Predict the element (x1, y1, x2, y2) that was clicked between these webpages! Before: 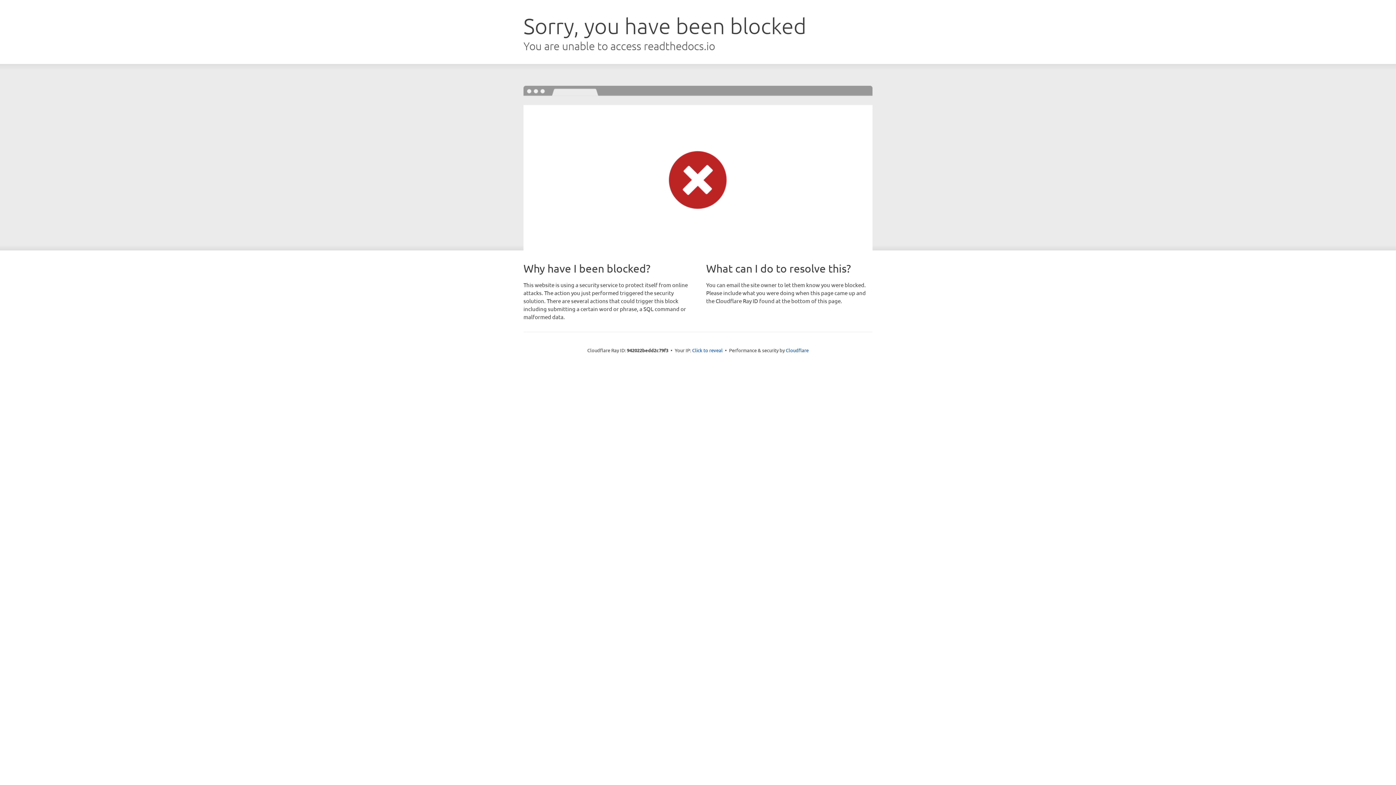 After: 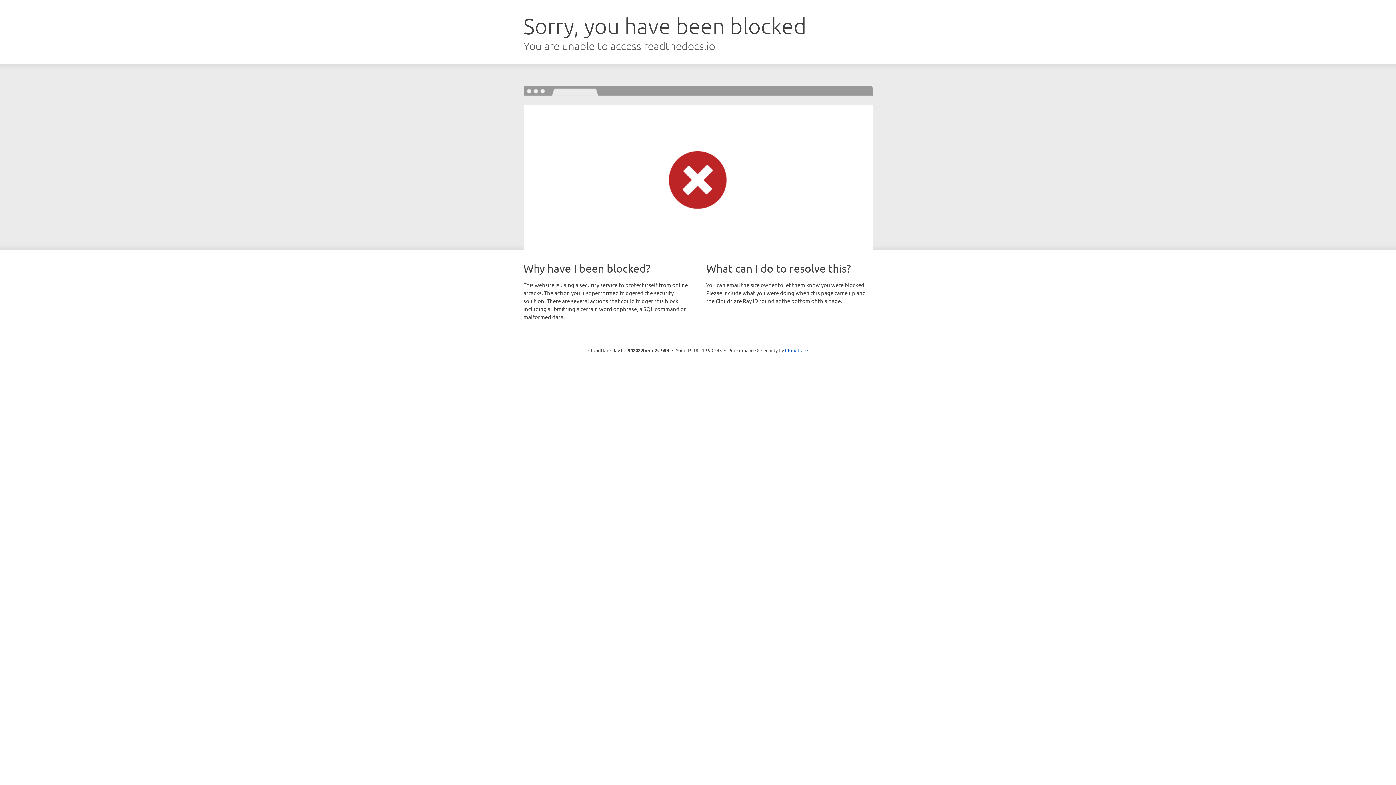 Action: bbox: (692, 346, 722, 353) label: Click to reveal